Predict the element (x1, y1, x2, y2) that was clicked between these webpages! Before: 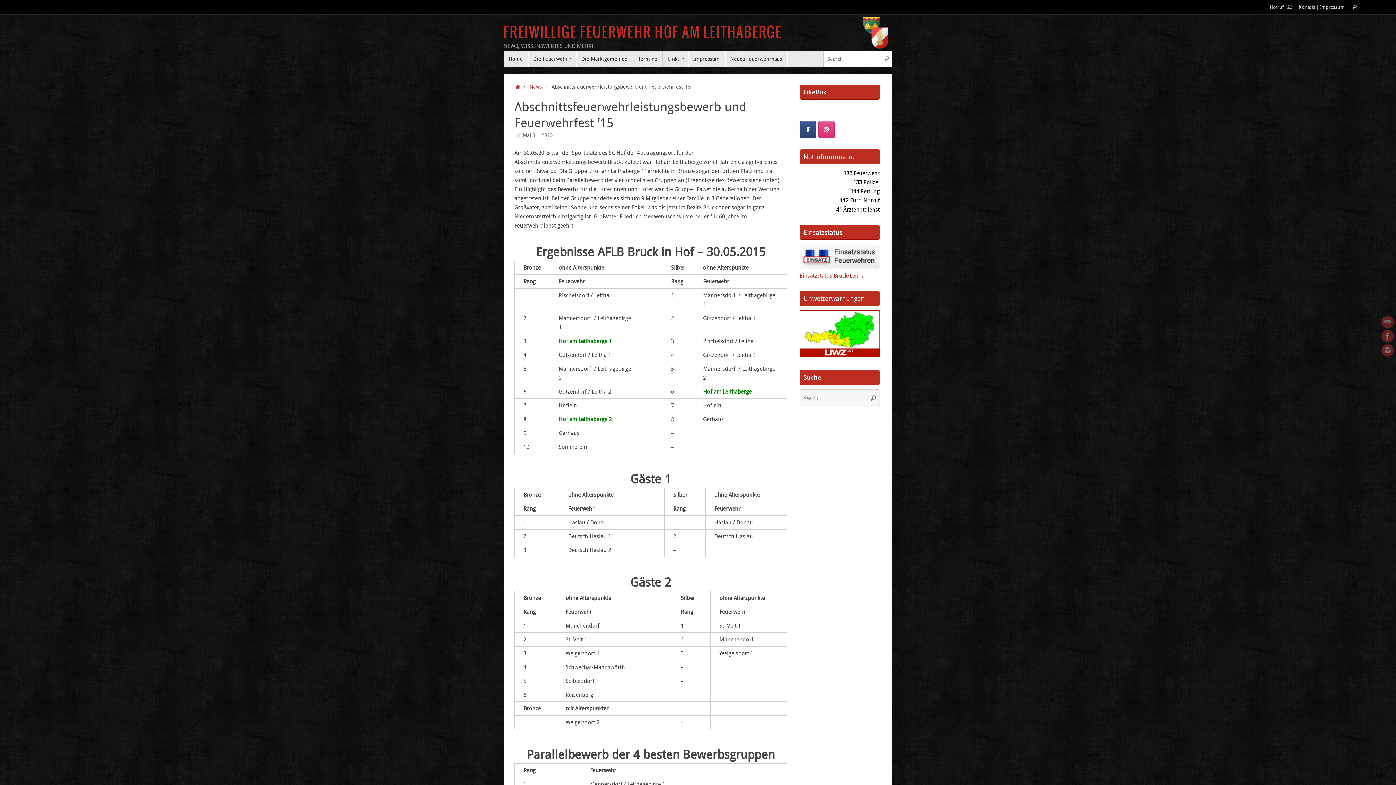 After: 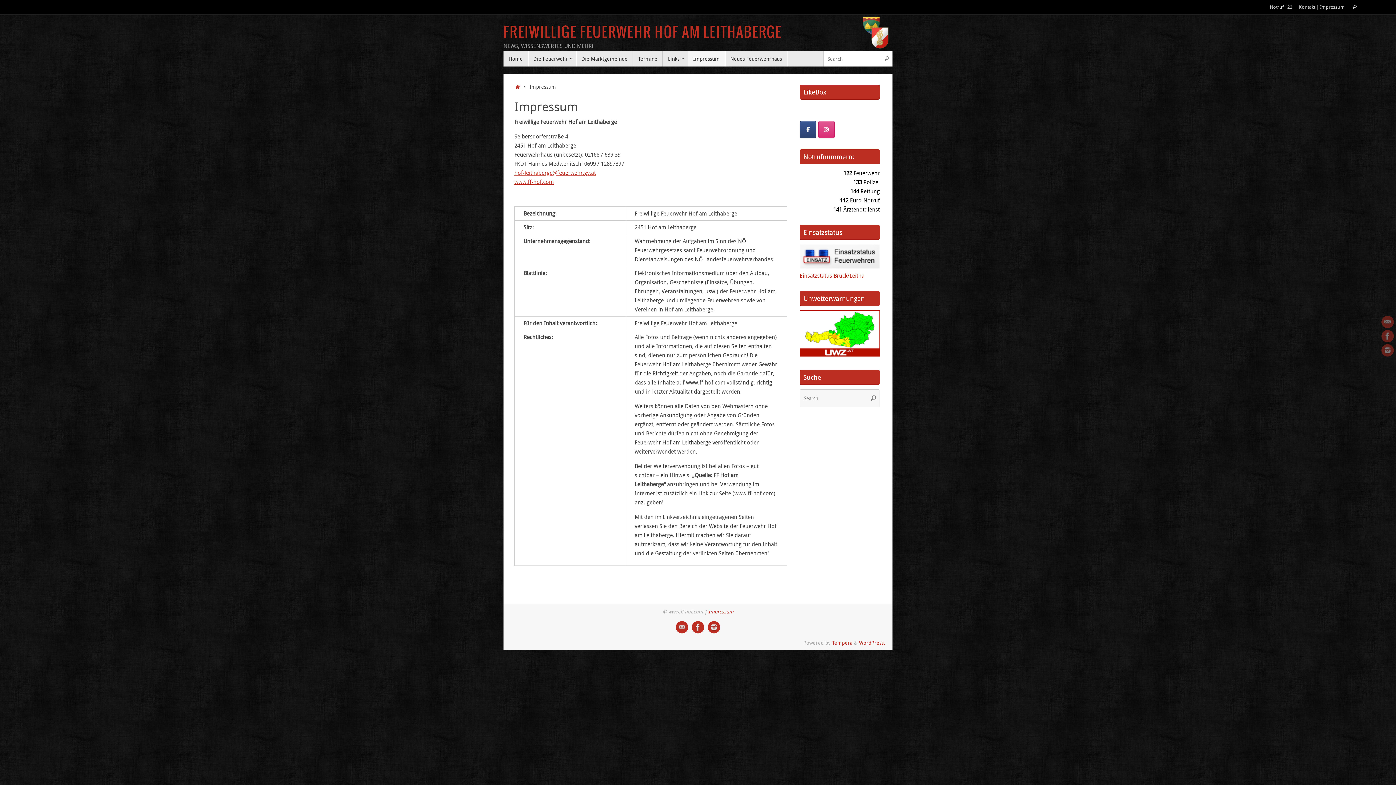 Action: bbox: (1297, 0, 1346, 14) label: Kontakt | Impressum